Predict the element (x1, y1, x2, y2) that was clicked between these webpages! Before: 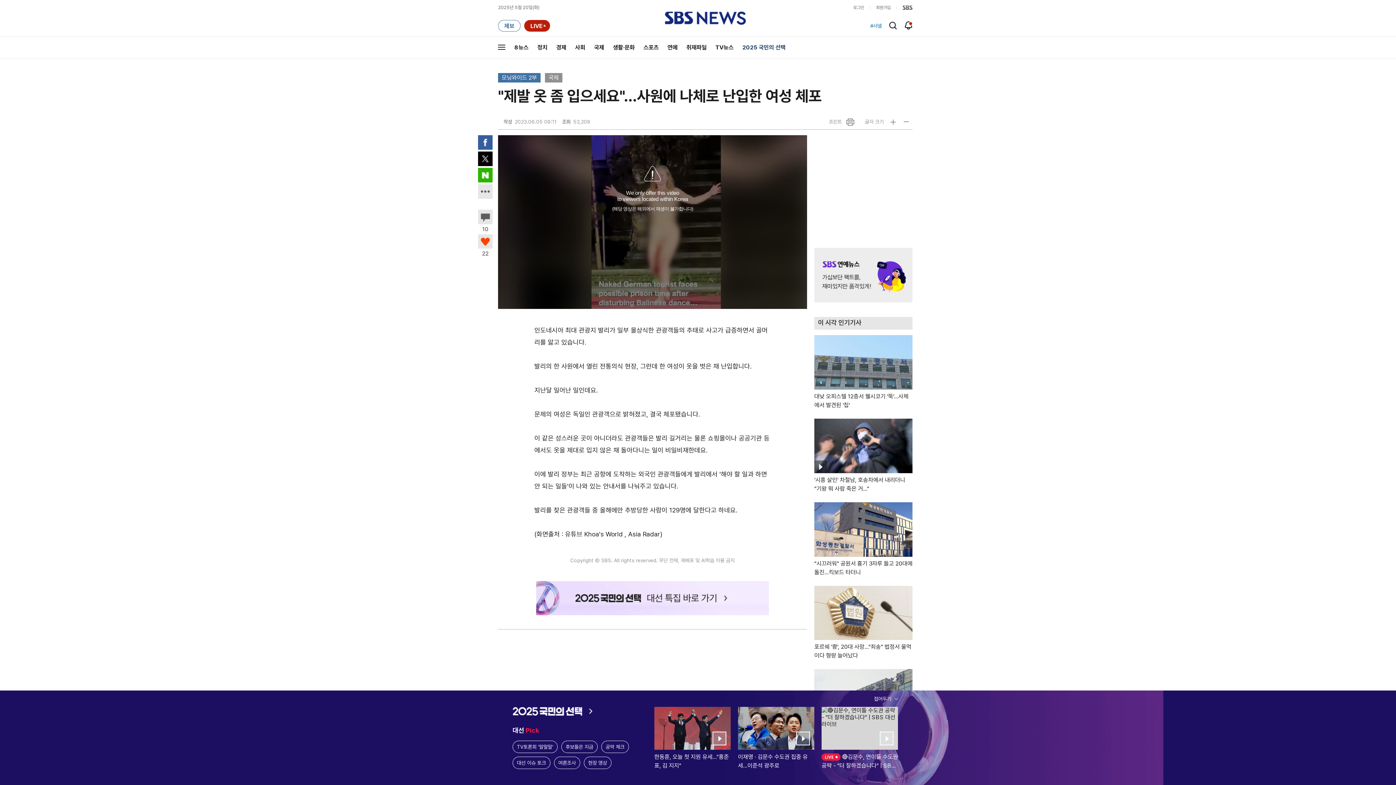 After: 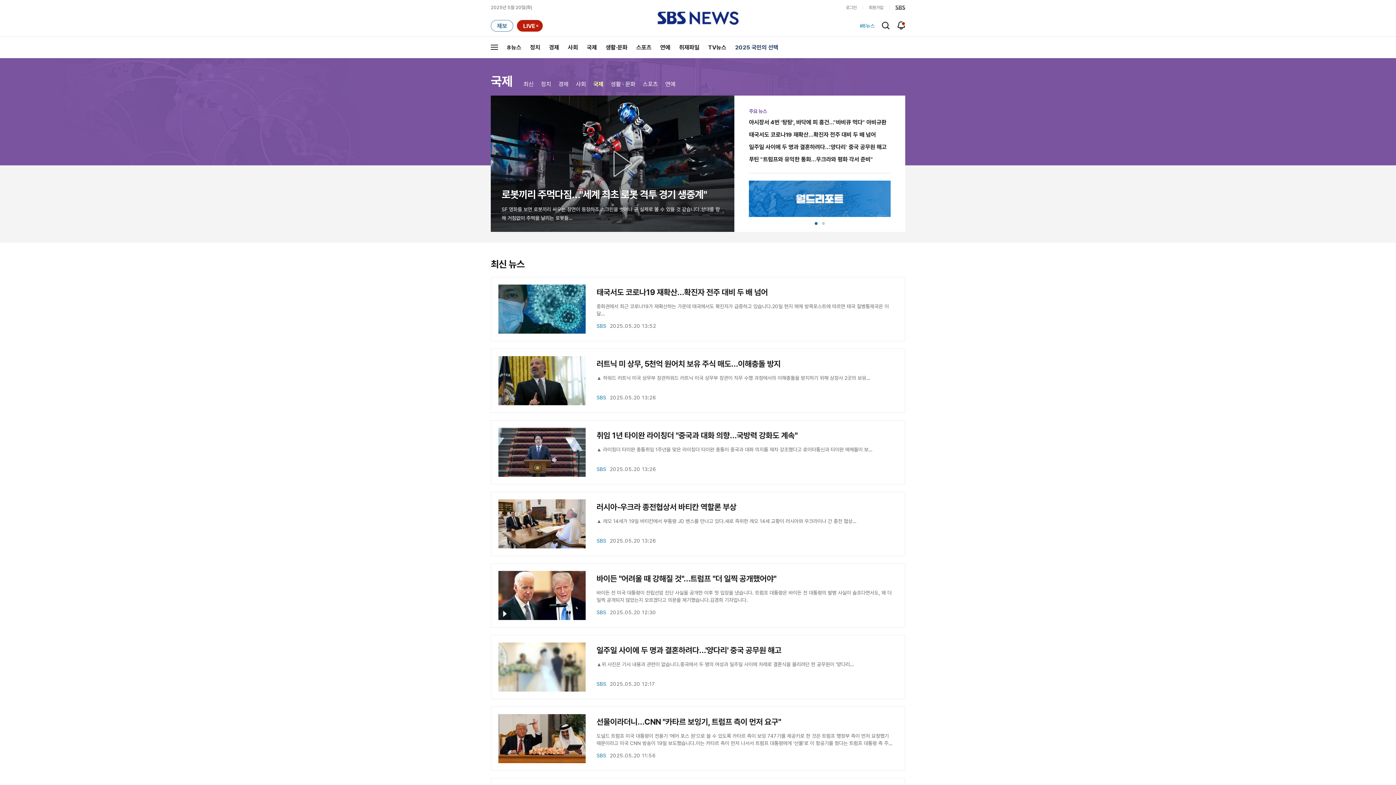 Action: bbox: (589, 36, 608, 58) label: 국제